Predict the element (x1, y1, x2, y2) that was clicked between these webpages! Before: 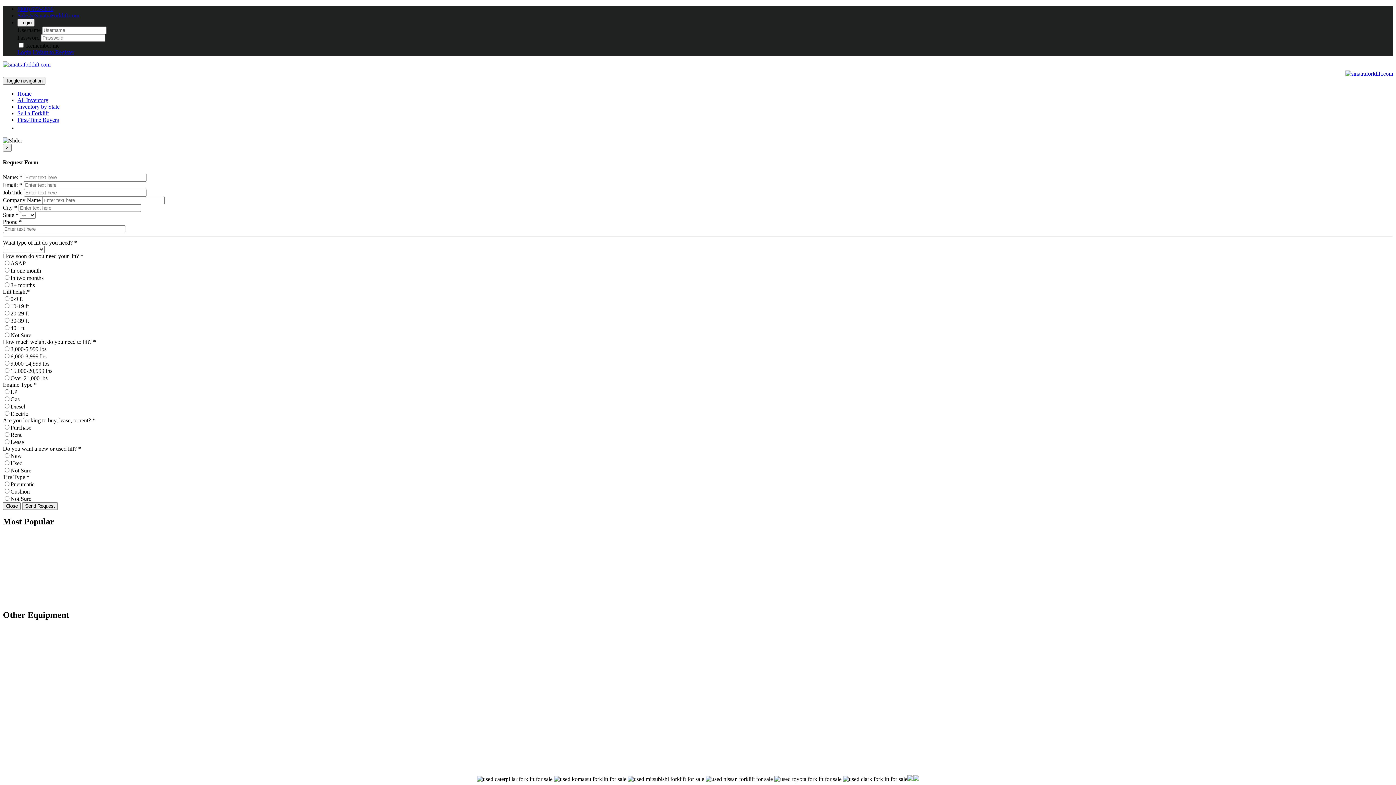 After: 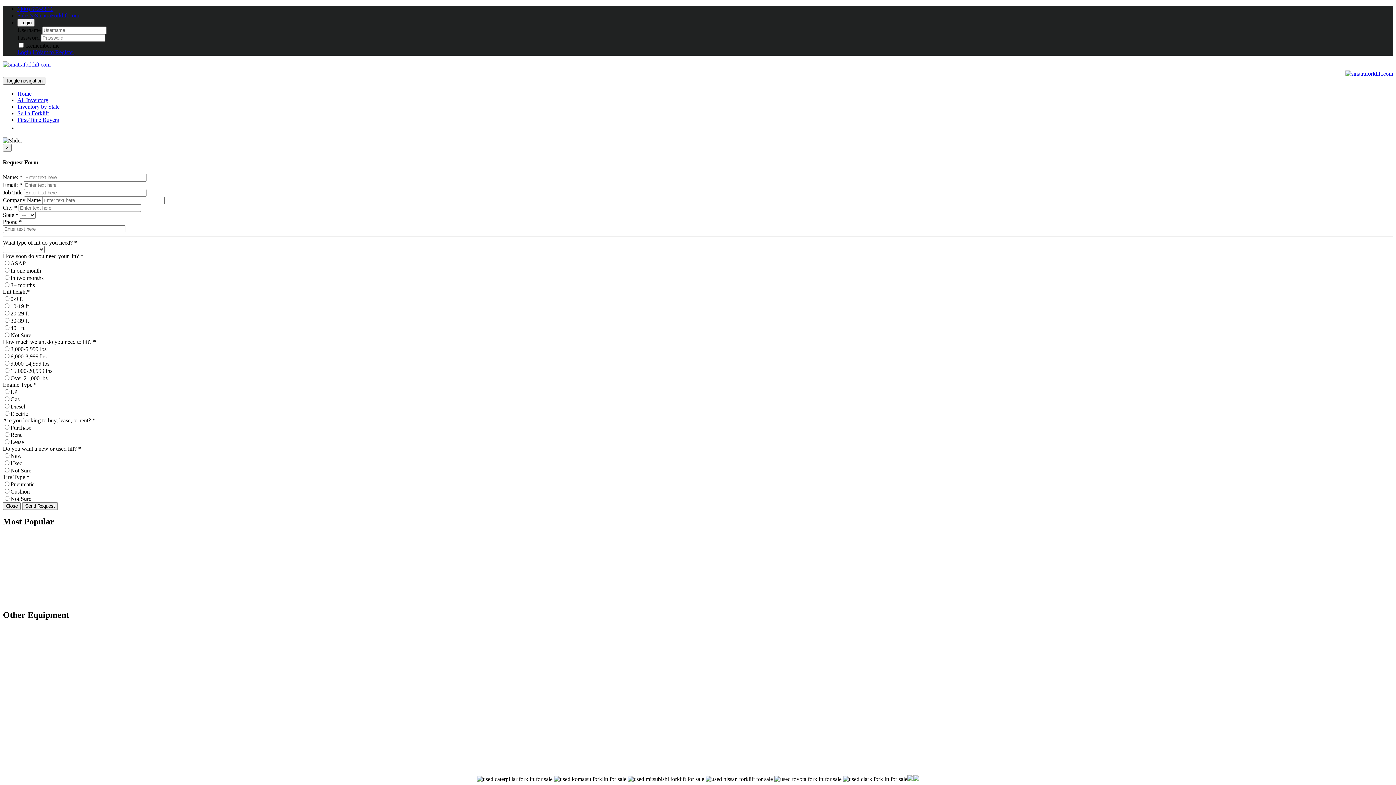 Action: label: (800) 672-5816 bbox: (17, 5, 53, 12)